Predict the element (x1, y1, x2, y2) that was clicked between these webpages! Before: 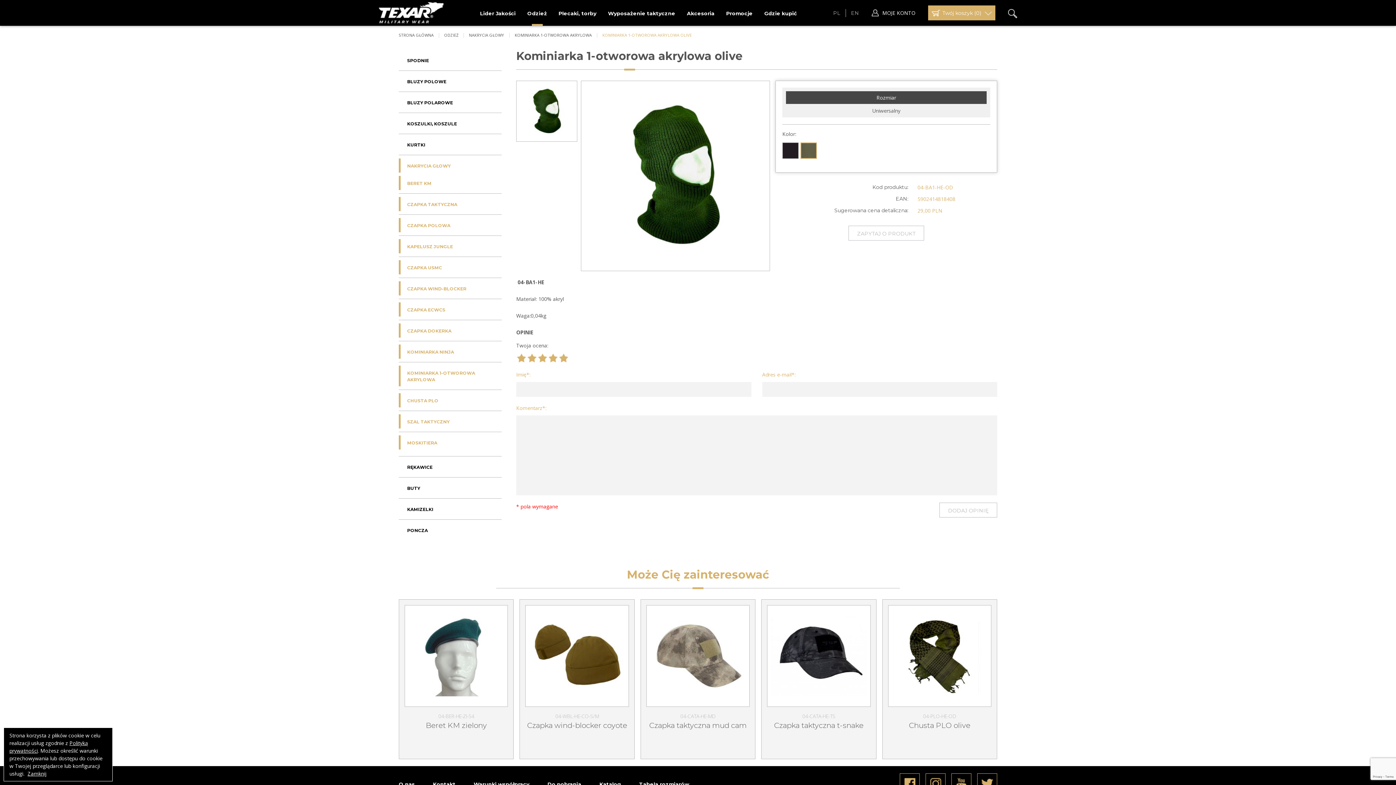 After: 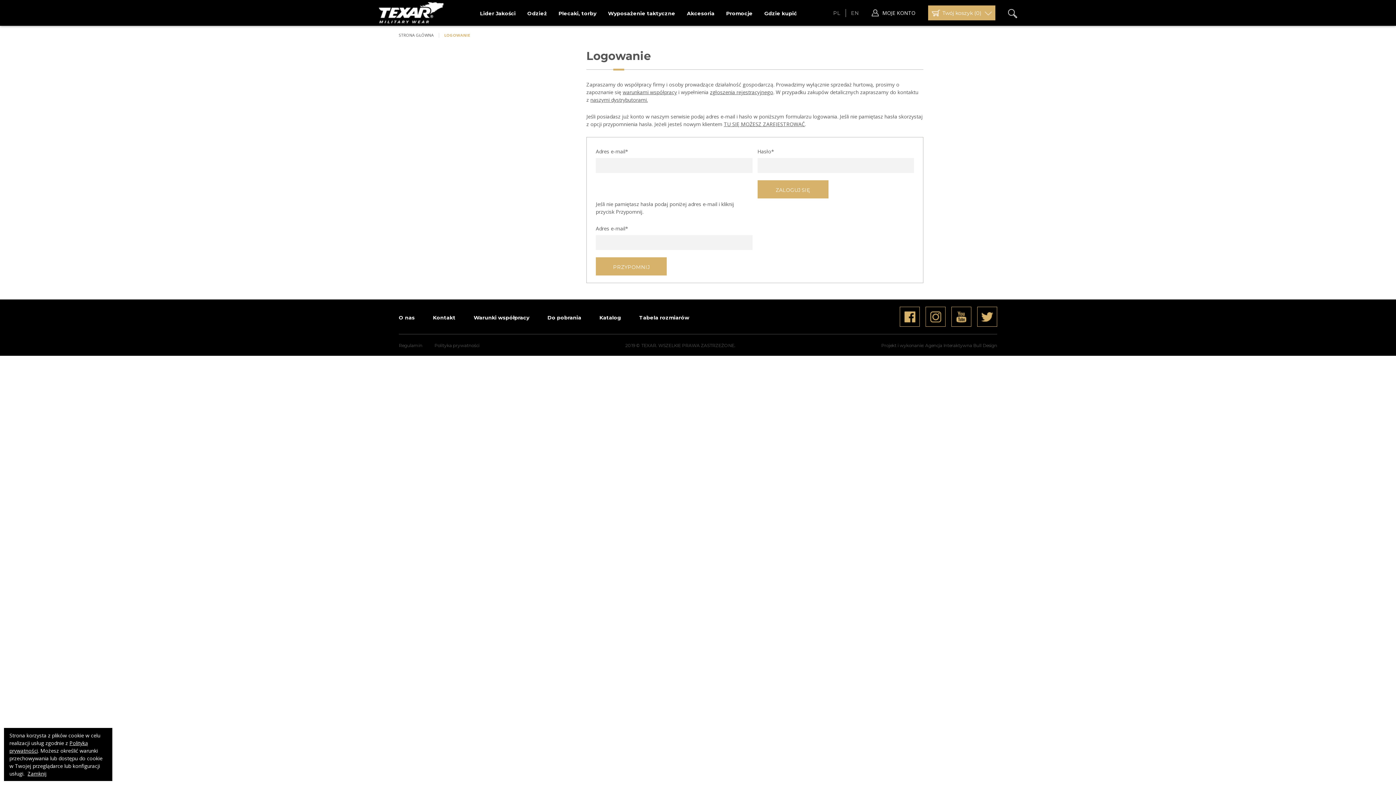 Action: bbox: (872, 9, 915, 16) label: MOJE KONTO